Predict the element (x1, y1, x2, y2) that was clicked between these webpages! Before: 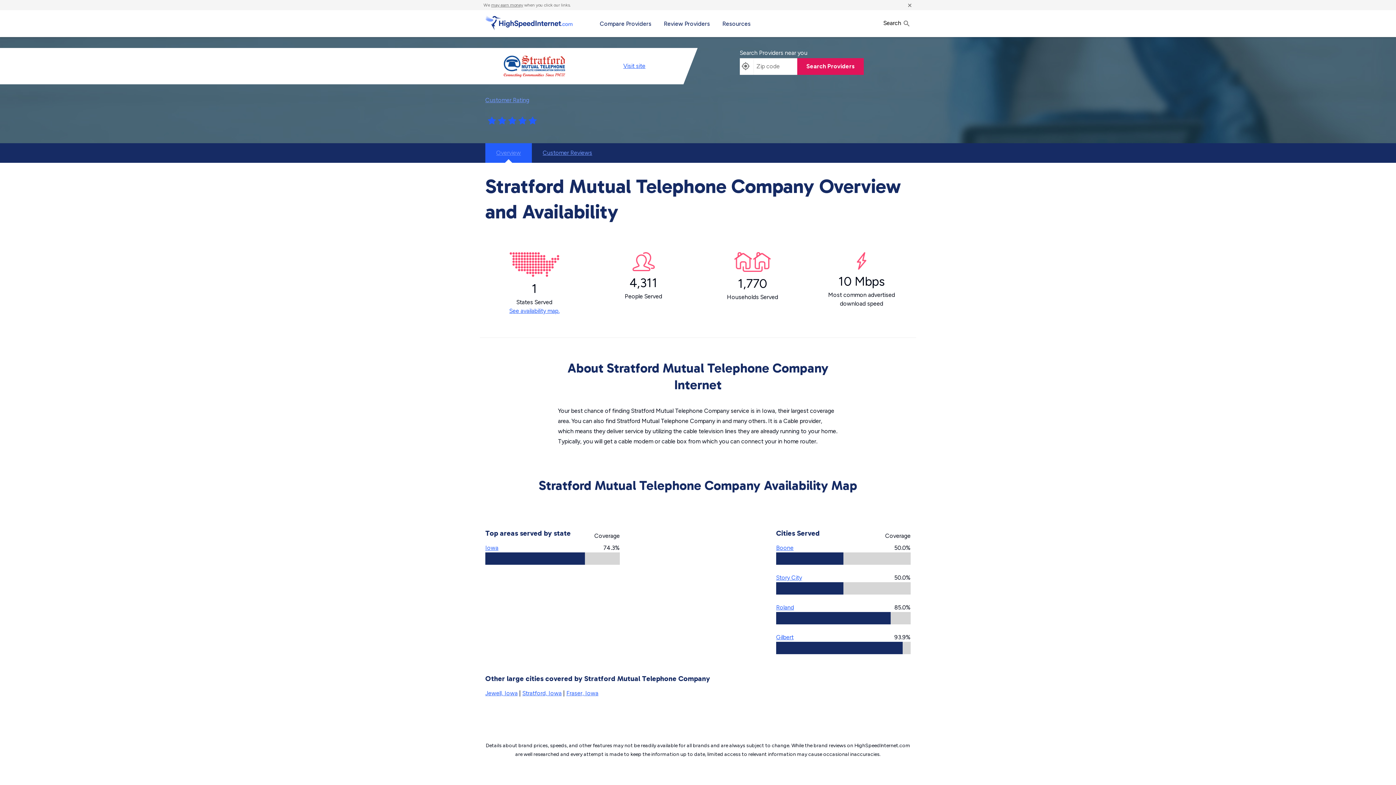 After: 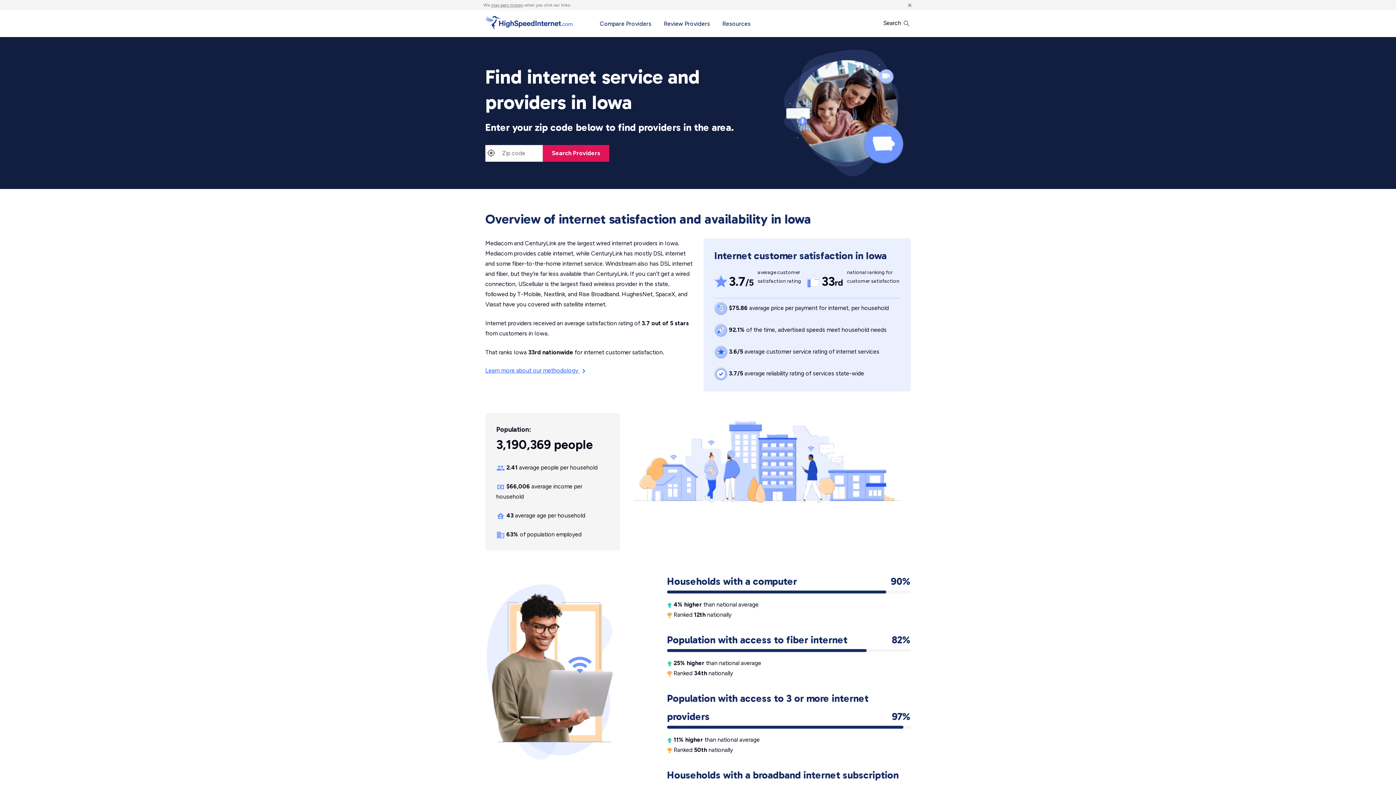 Action: bbox: (485, 544, 498, 551) label: Iowa